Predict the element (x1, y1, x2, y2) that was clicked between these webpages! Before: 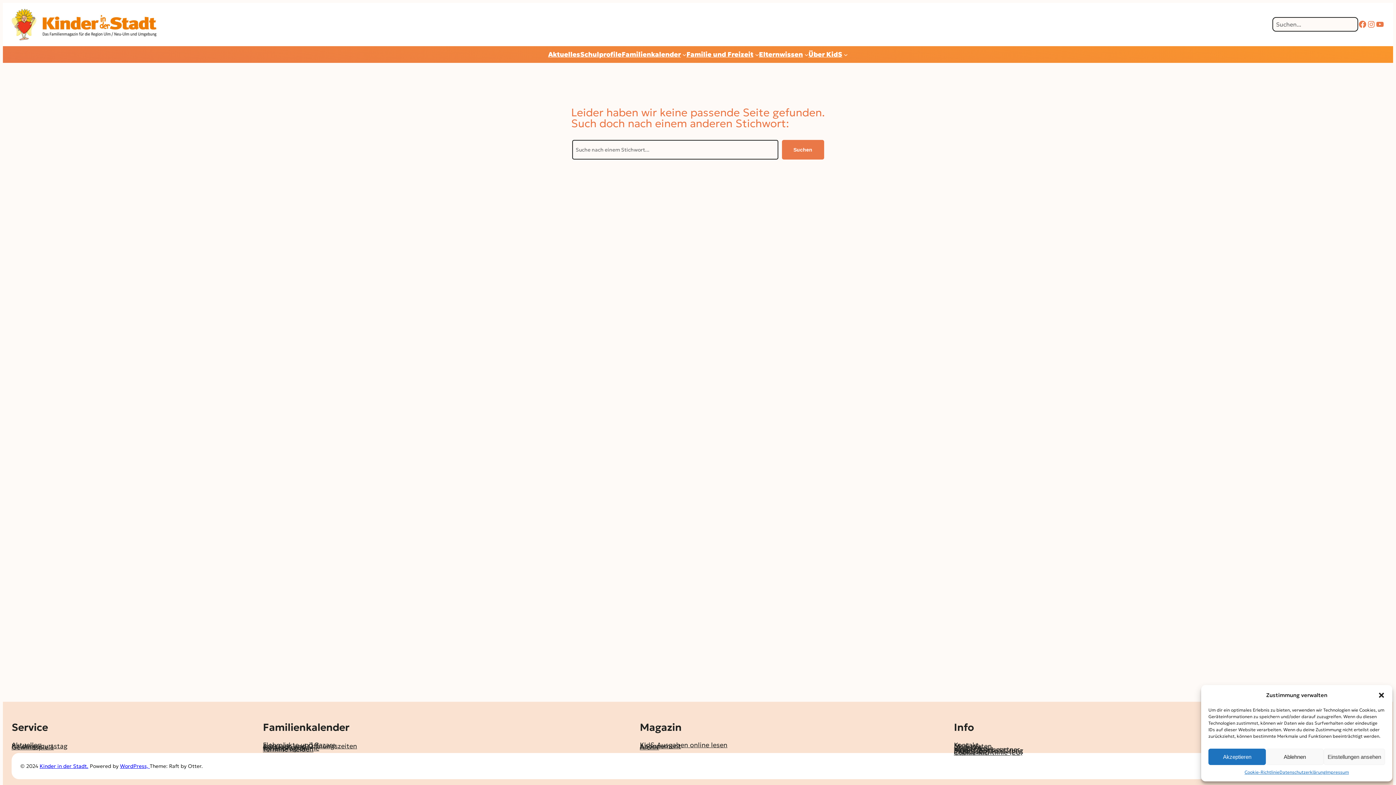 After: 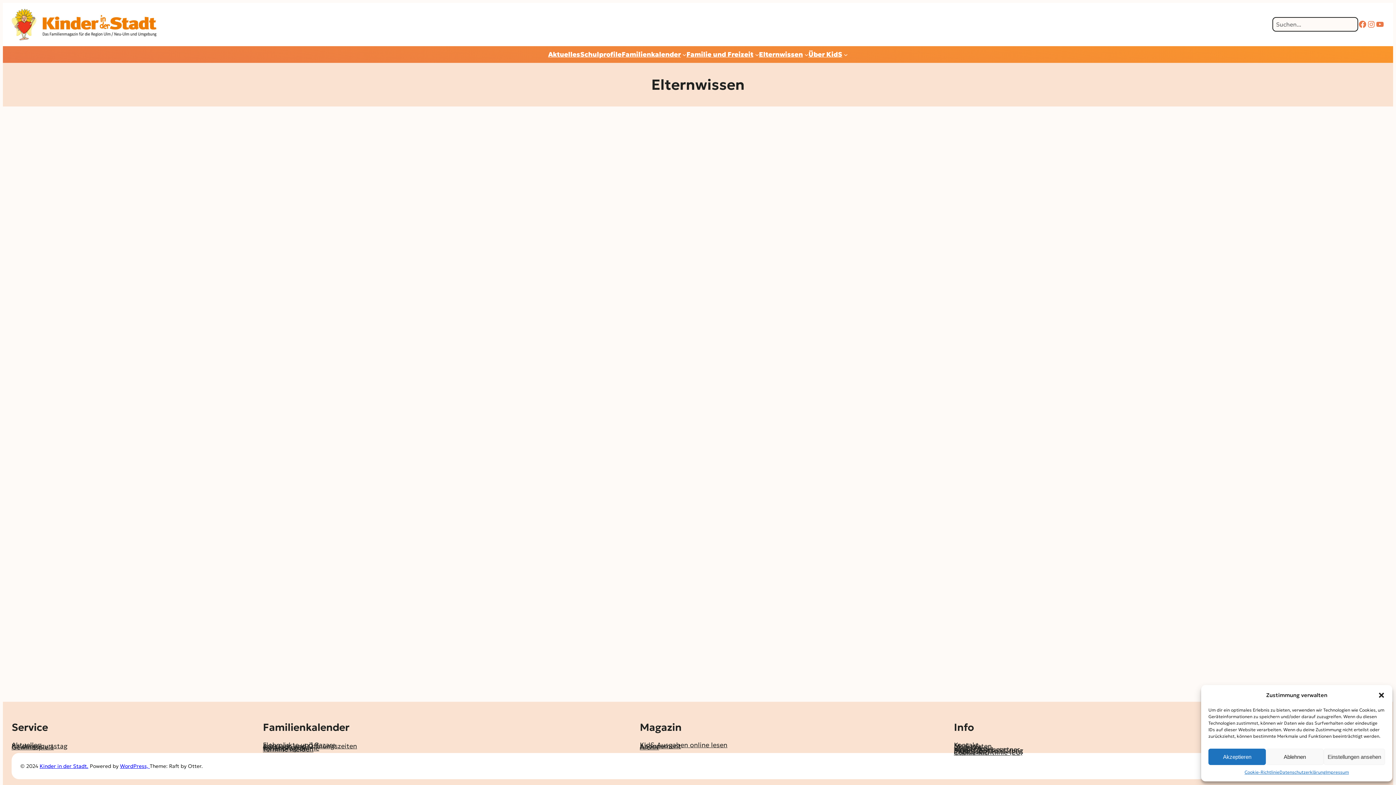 Action: label: Elternwissen bbox: (759, 49, 803, 59)